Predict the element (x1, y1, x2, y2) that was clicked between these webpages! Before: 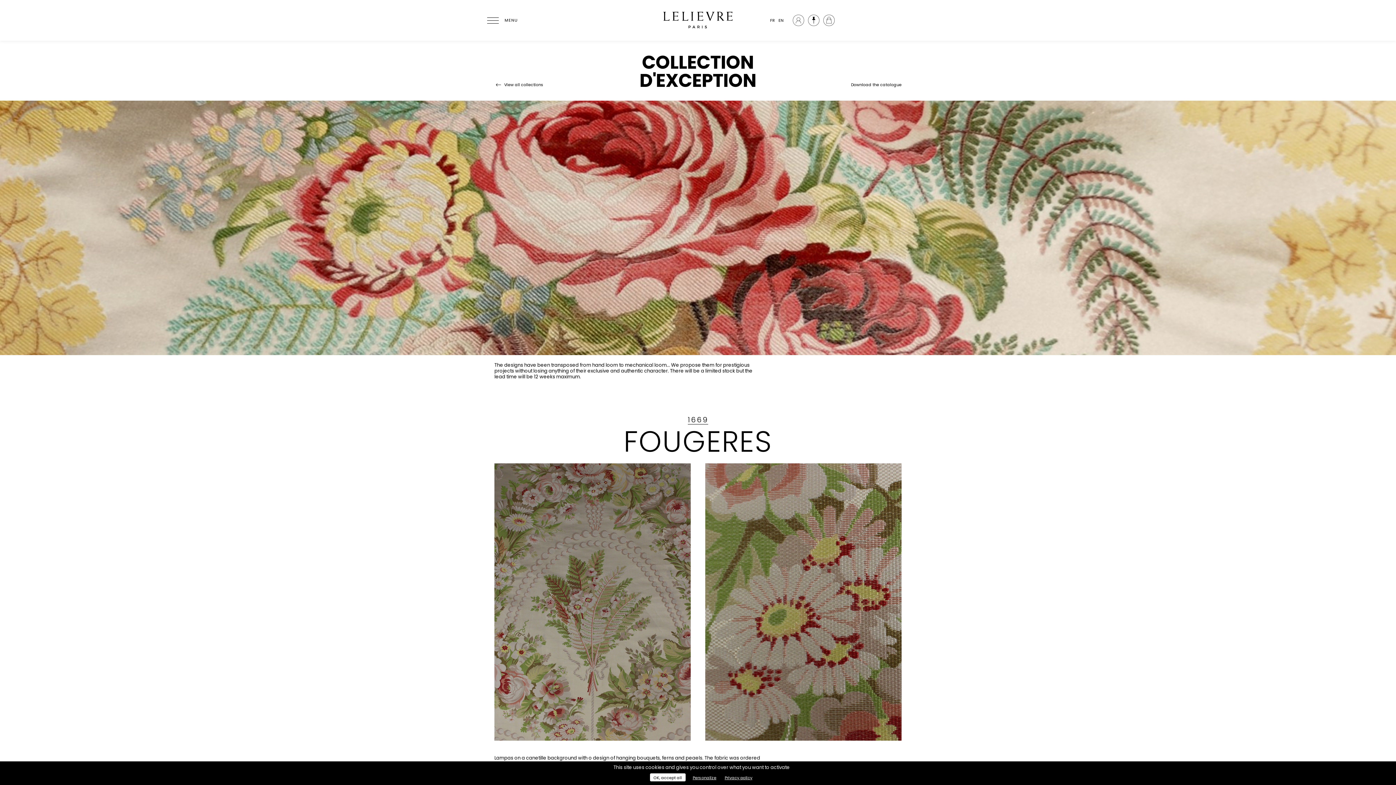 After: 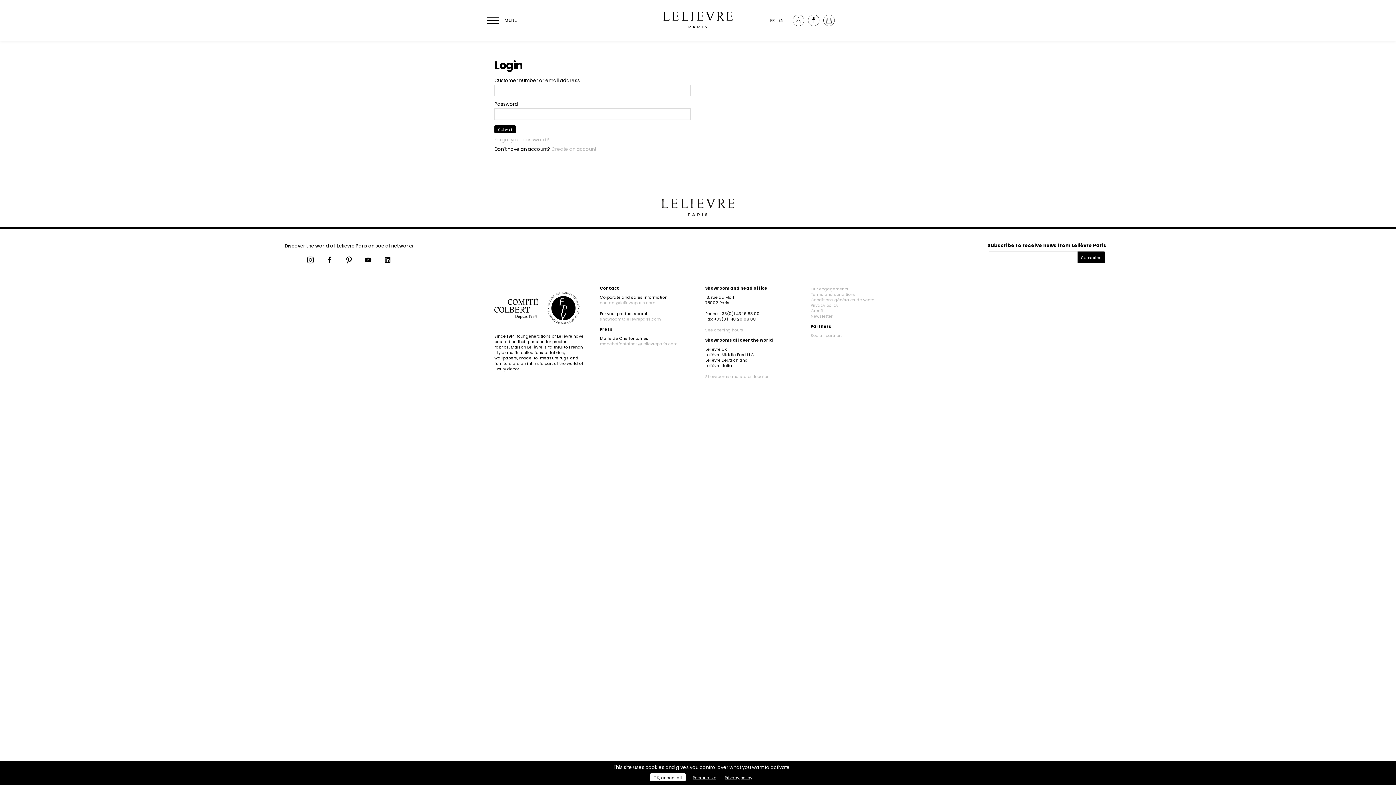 Action: label: My account bbox: (792, 14, 804, 26)